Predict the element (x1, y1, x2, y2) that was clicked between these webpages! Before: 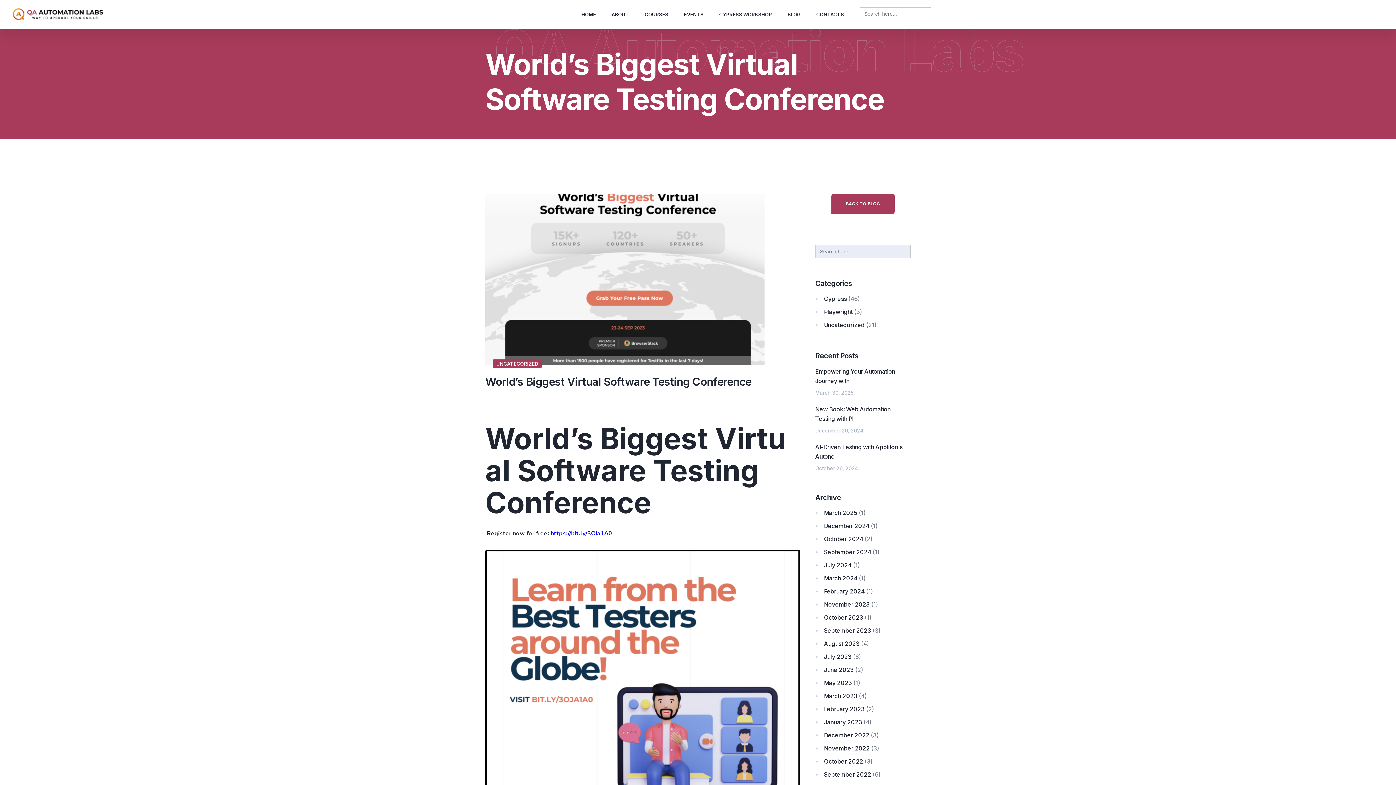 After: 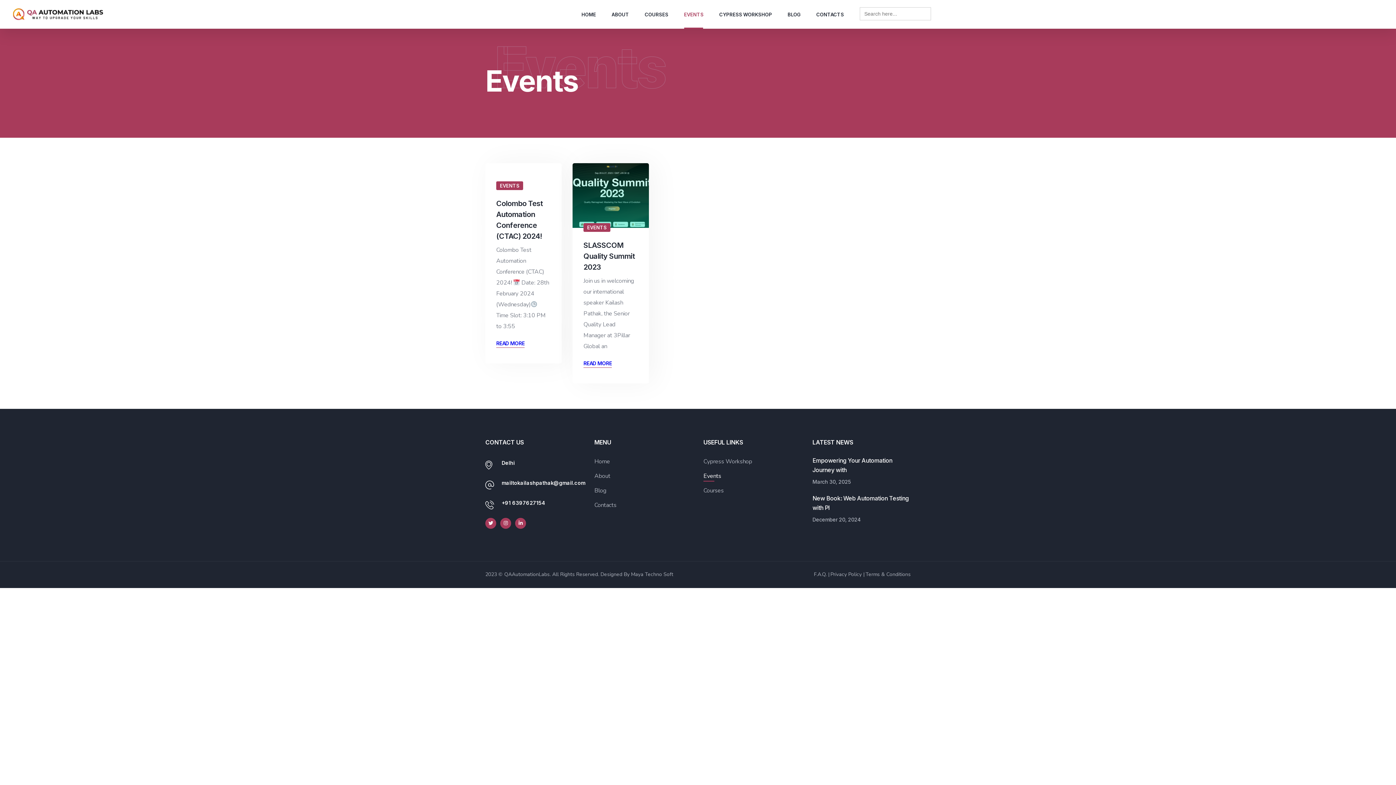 Action: bbox: (684, 0, 703, 29) label: EVENTS